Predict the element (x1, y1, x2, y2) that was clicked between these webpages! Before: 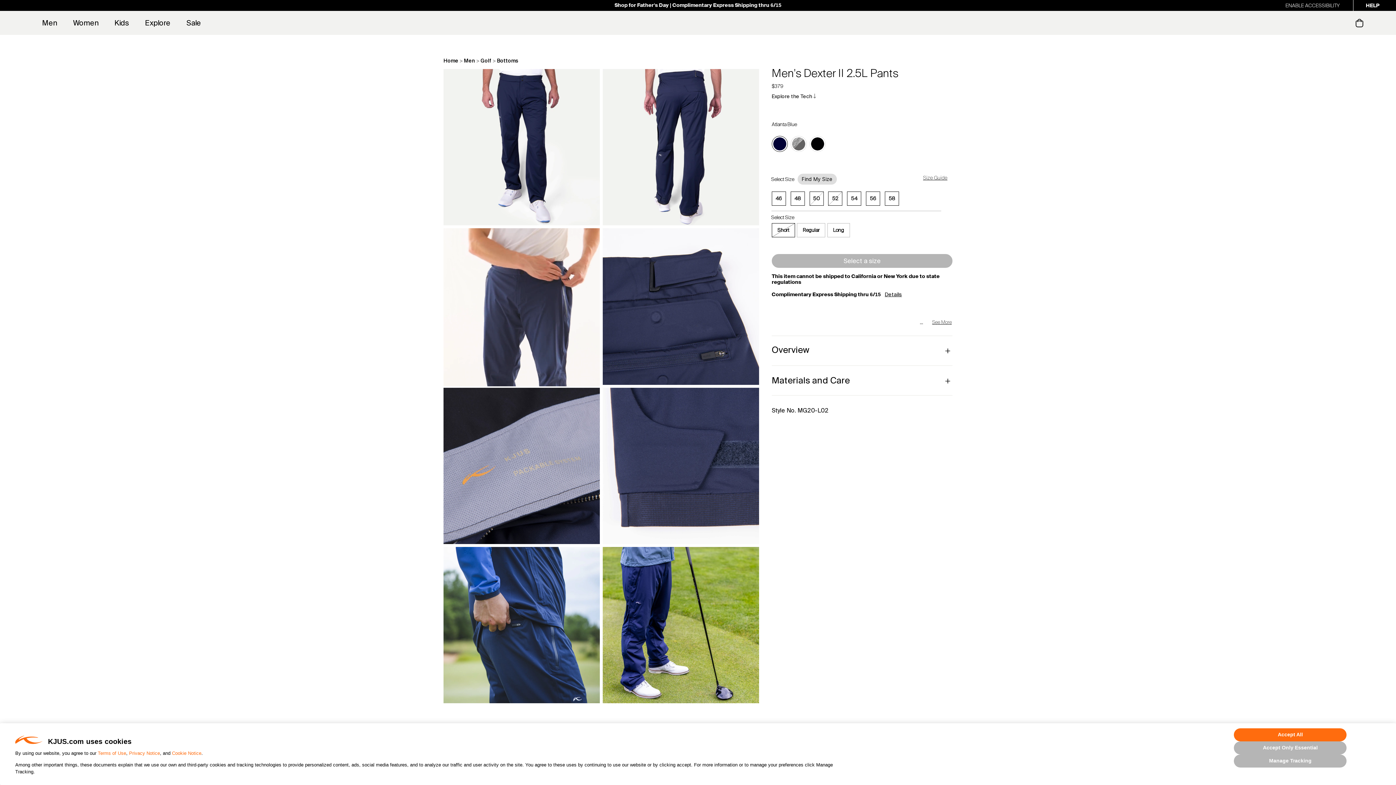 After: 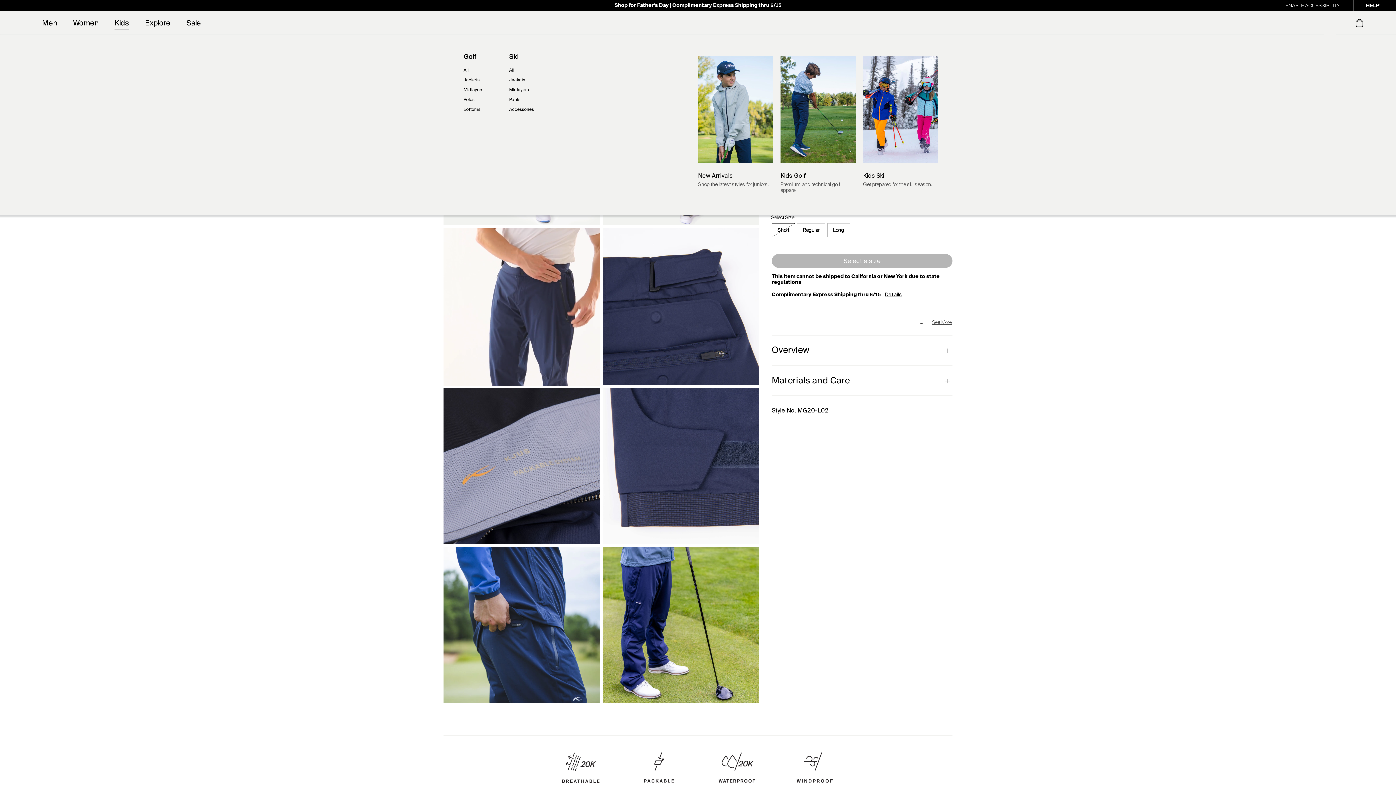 Action: label: Kids bbox: (114, 10, 129, 34)